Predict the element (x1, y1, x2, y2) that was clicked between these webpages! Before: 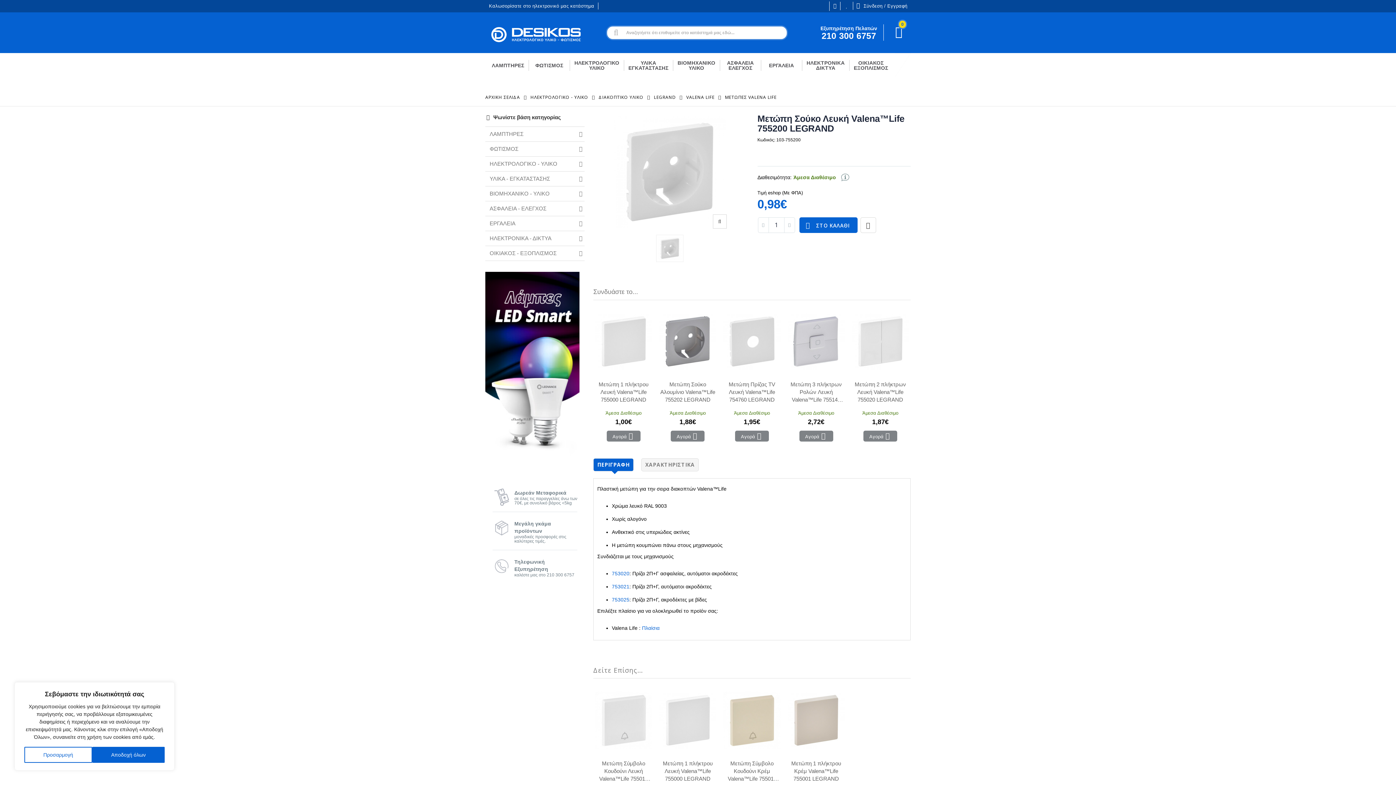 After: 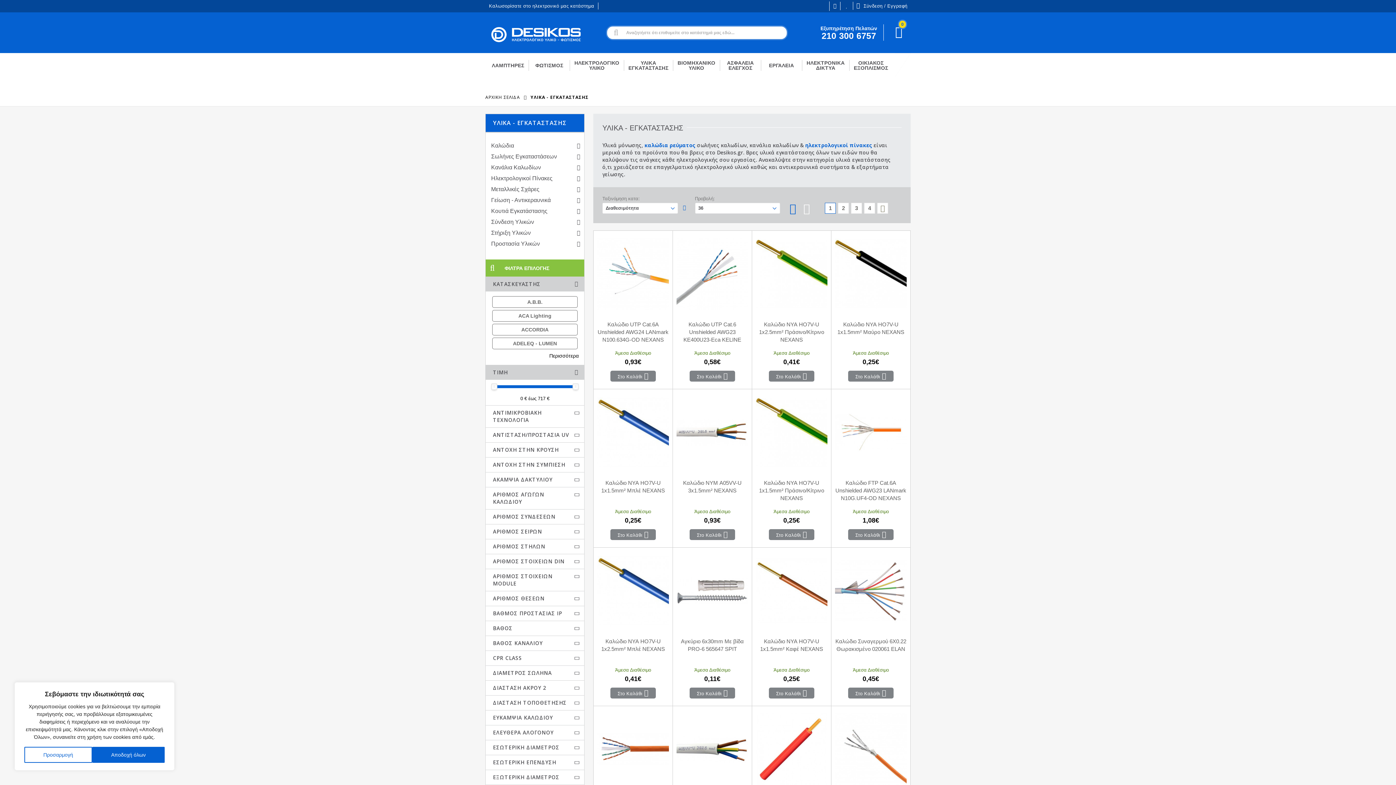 Action: bbox: (489, 175, 550, 181) label: ΥΛΙΚΑ - ΕΓΚΑΤΑΣΤΑΣΗΣ